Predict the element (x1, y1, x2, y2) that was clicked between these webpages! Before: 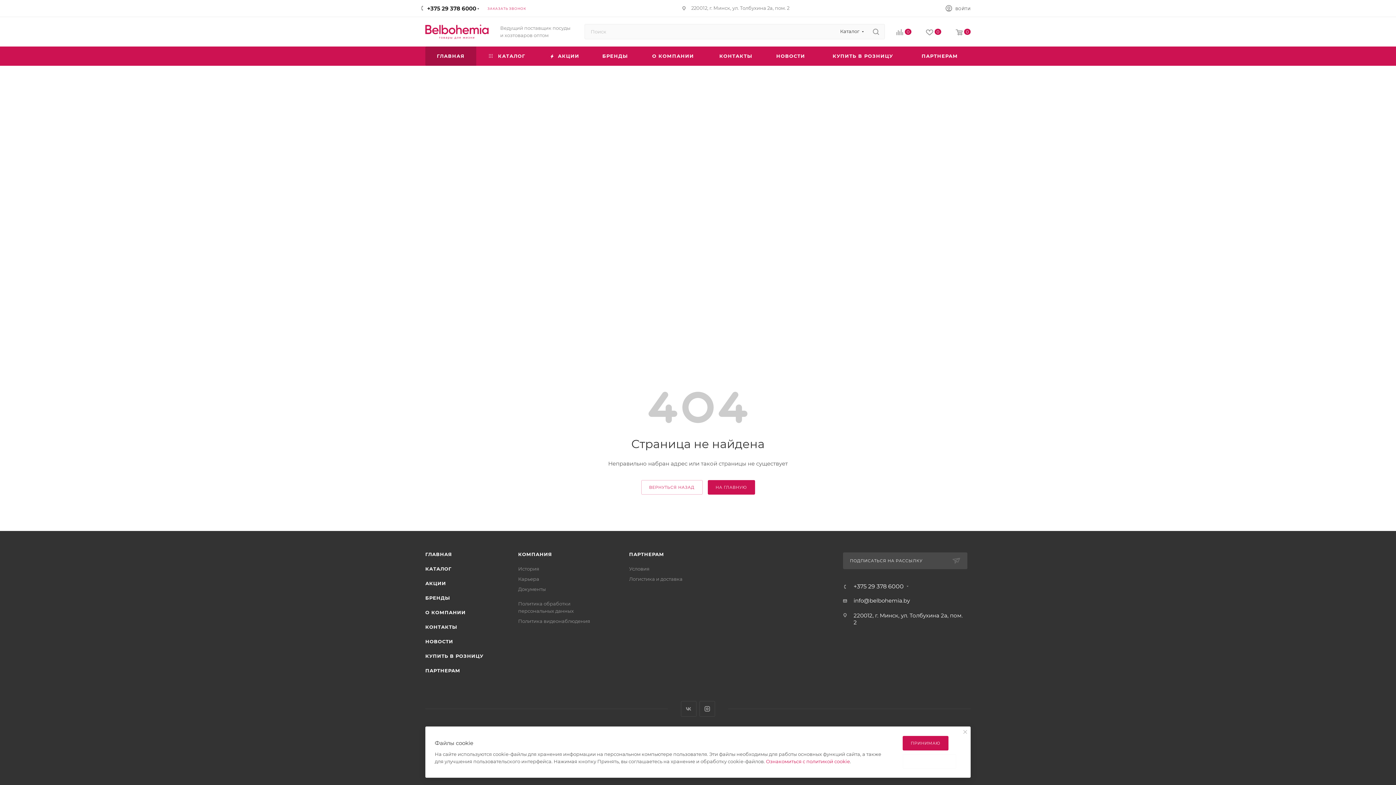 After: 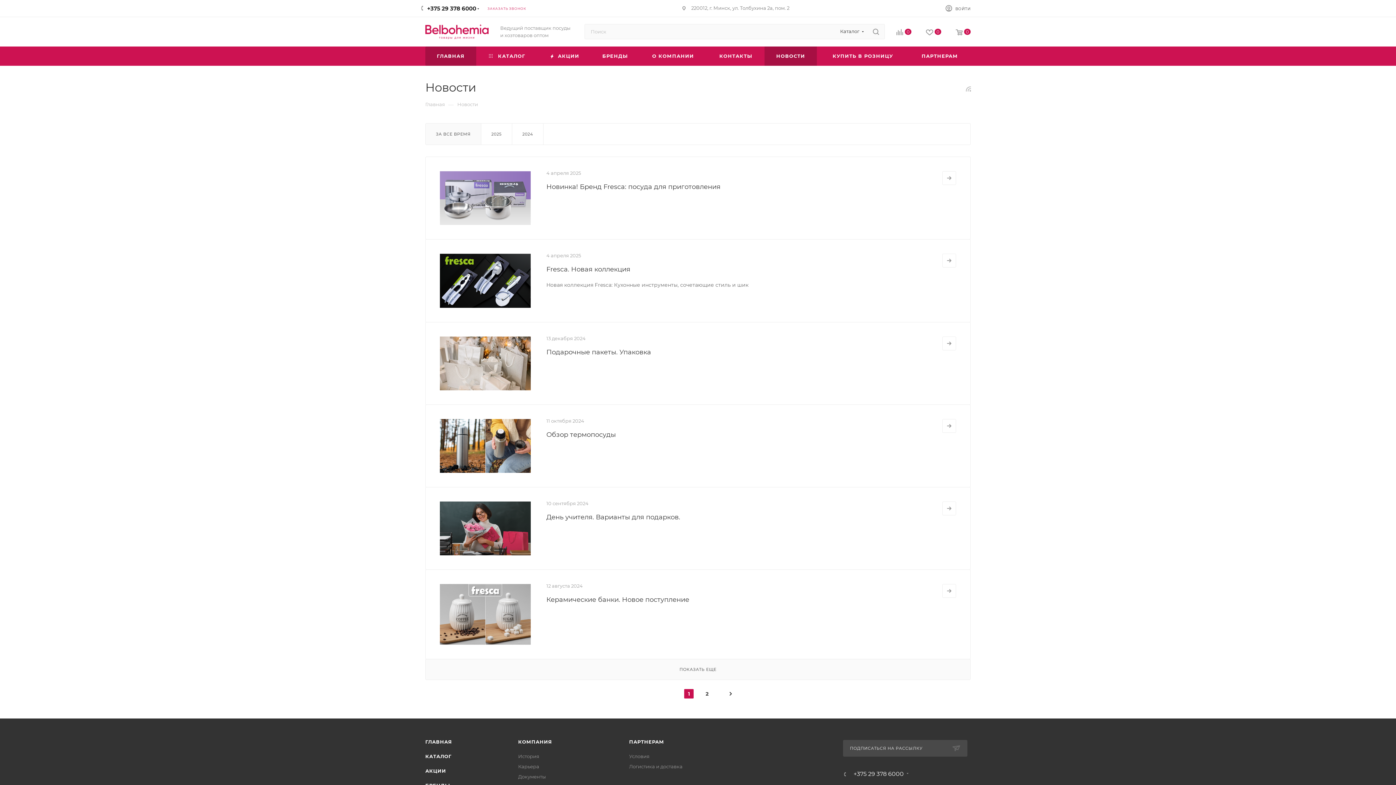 Action: bbox: (764, 46, 817, 65) label: НОВОСТИ